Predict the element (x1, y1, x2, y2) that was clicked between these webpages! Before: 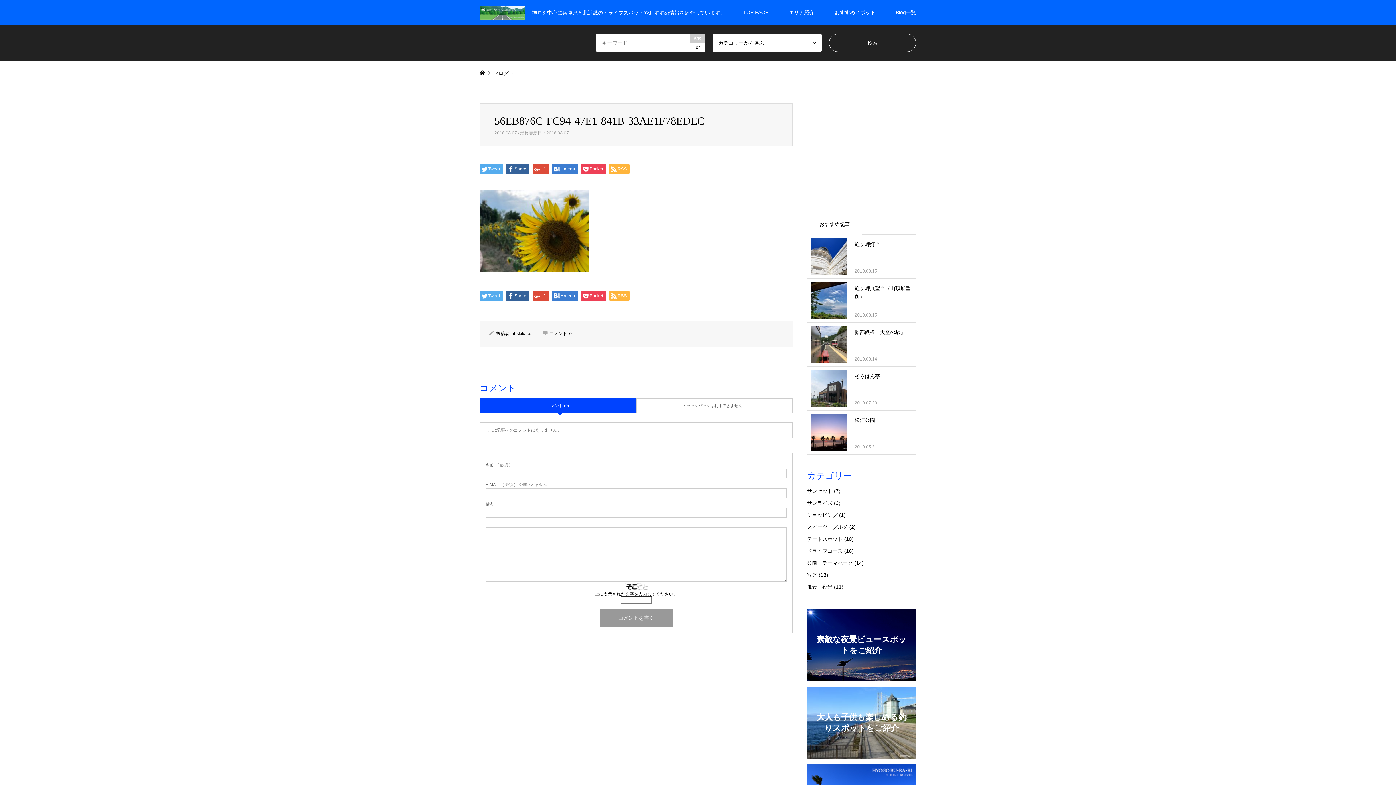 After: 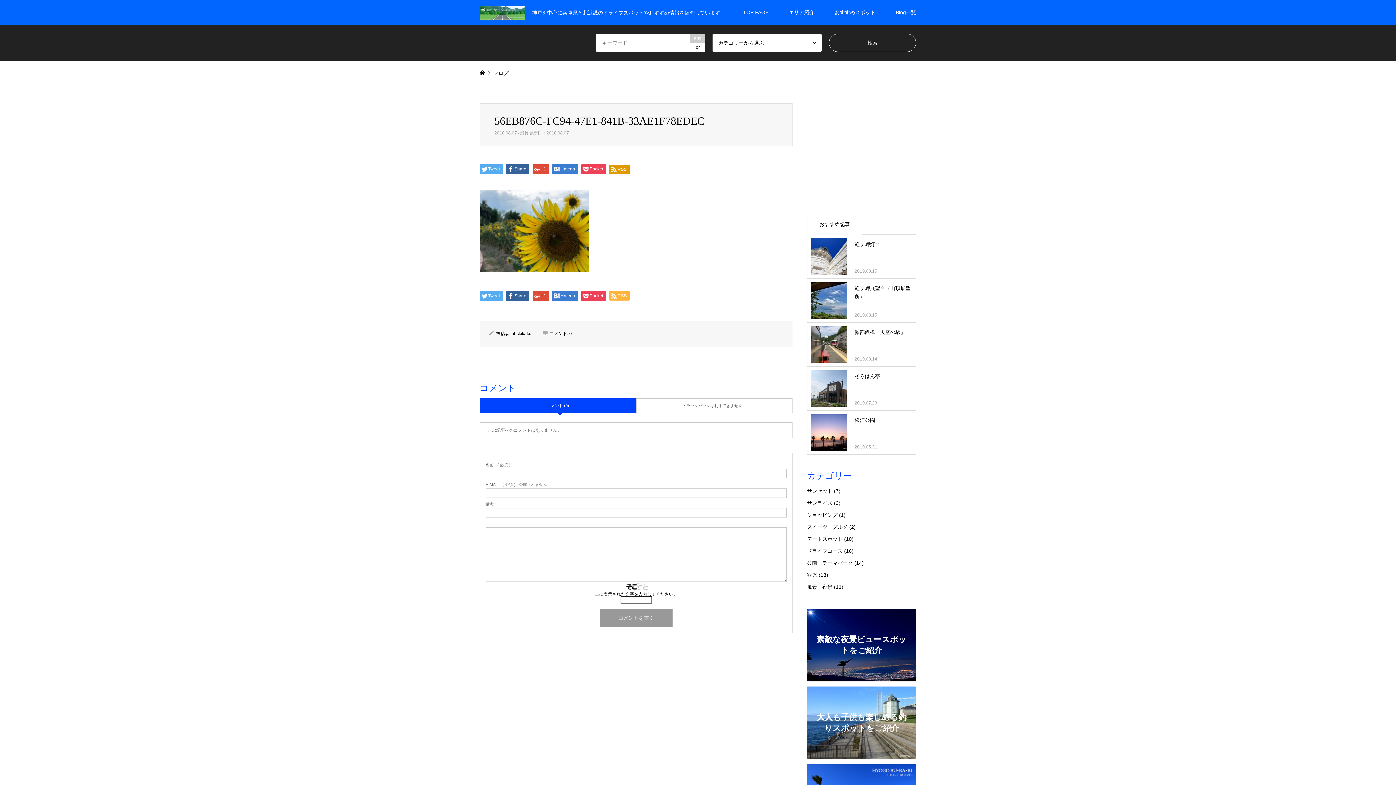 Action: bbox: (609, 164, 629, 173) label: RSS